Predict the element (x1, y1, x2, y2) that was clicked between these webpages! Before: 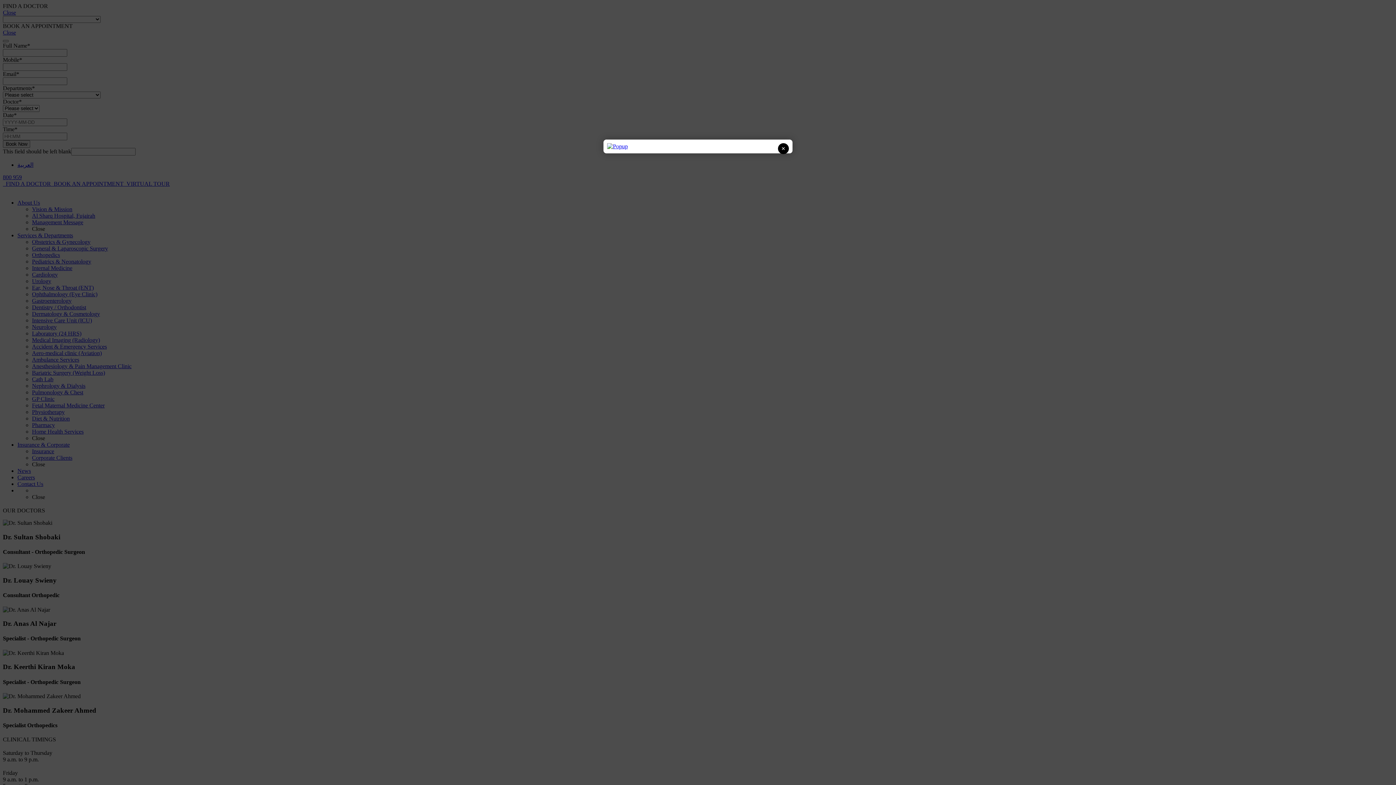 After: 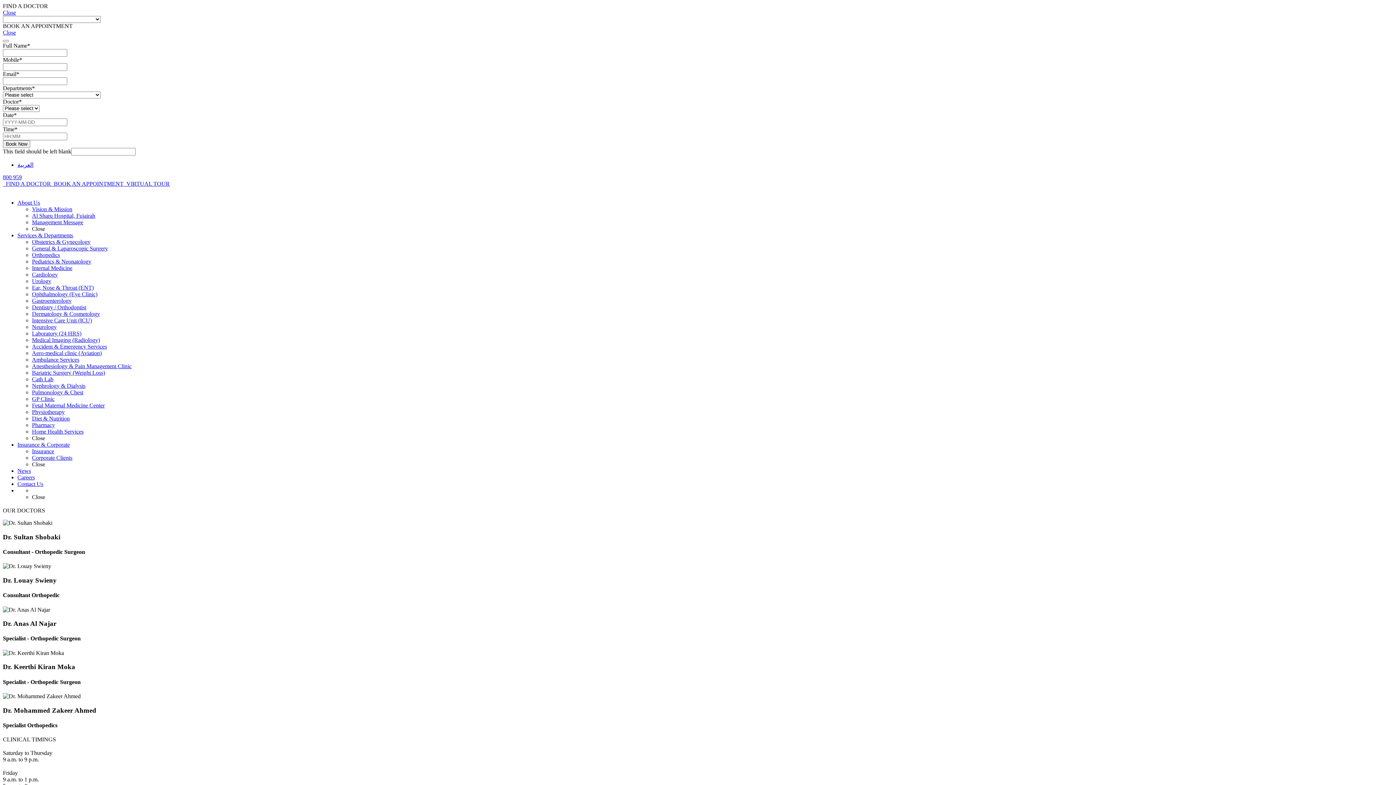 Action: label: × bbox: (778, 143, 789, 154)